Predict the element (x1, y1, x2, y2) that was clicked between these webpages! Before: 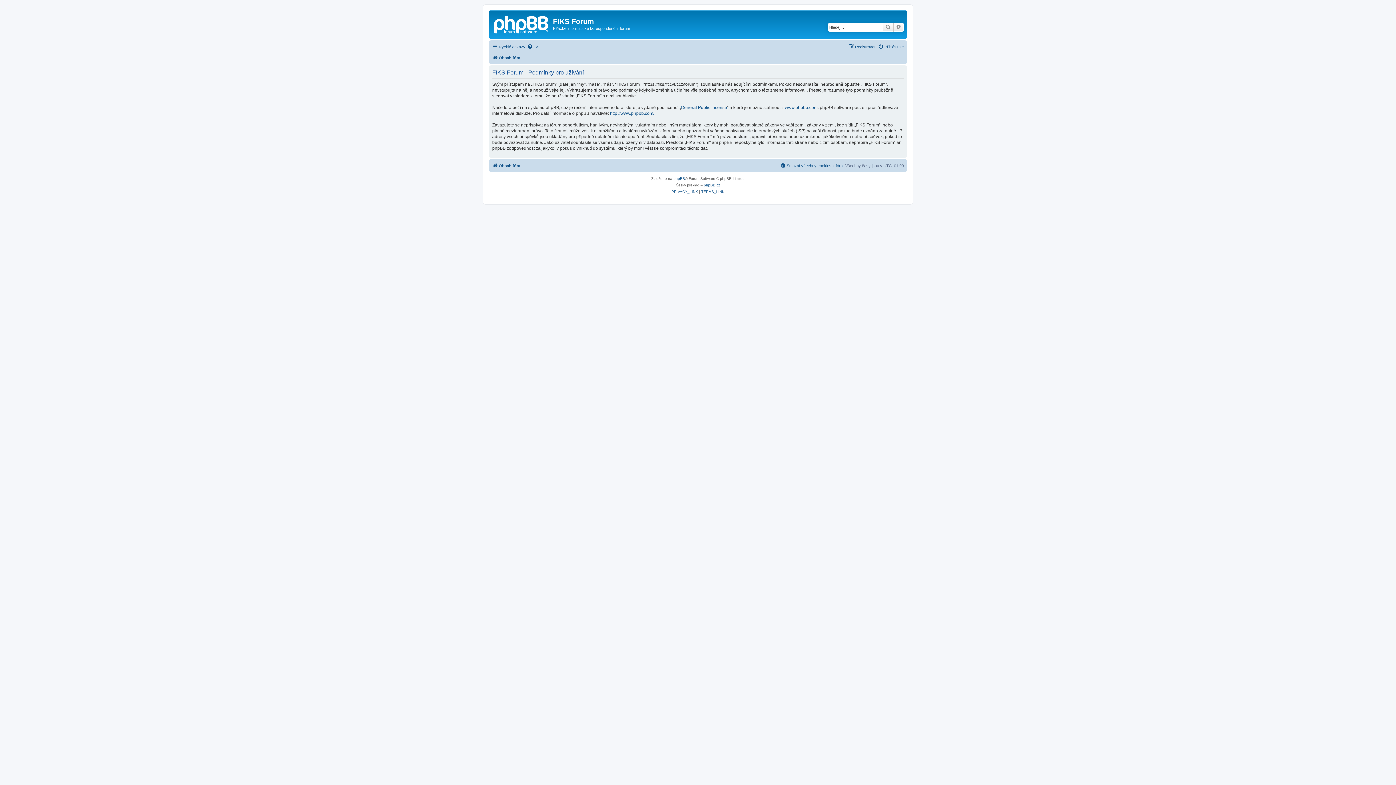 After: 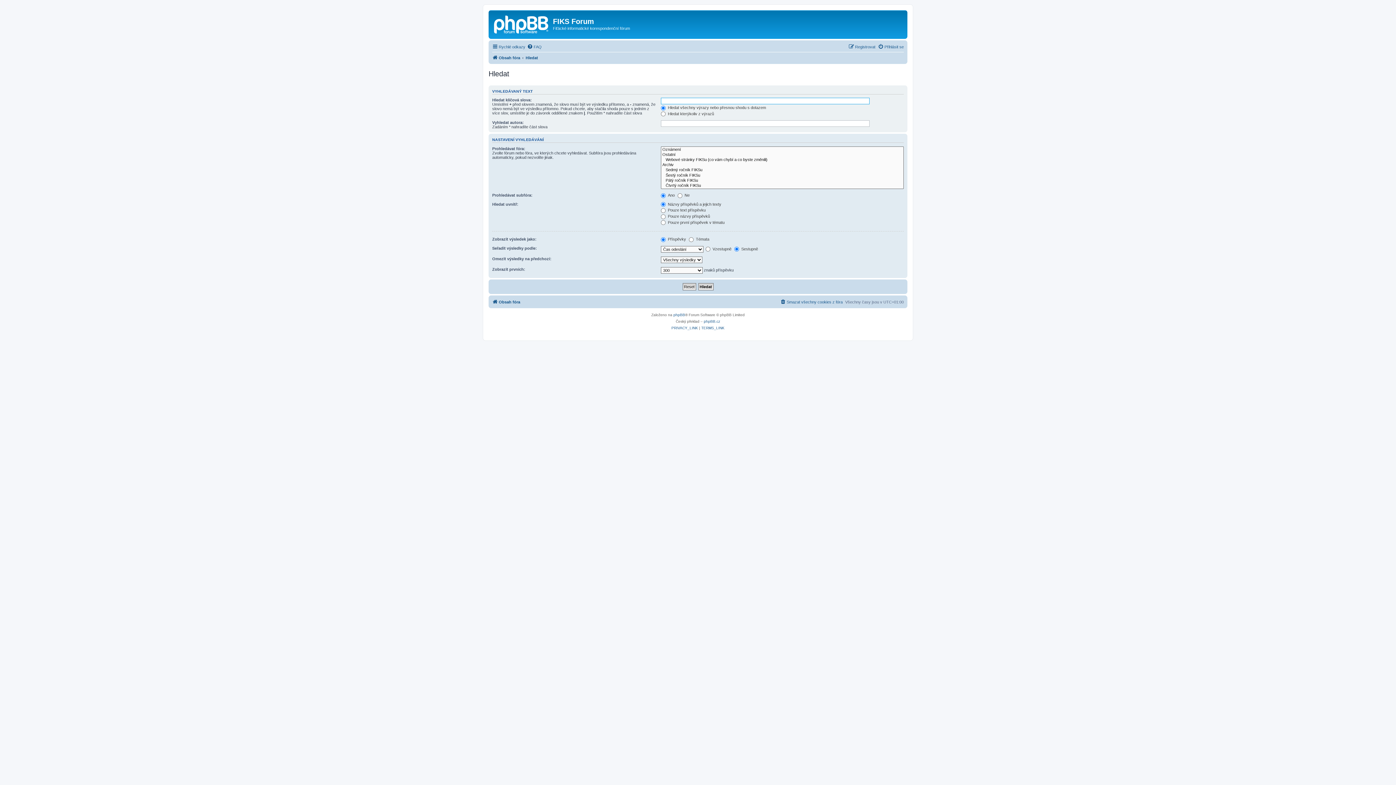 Action: bbox: (893, 22, 904, 31) label: Pokročilé hledání